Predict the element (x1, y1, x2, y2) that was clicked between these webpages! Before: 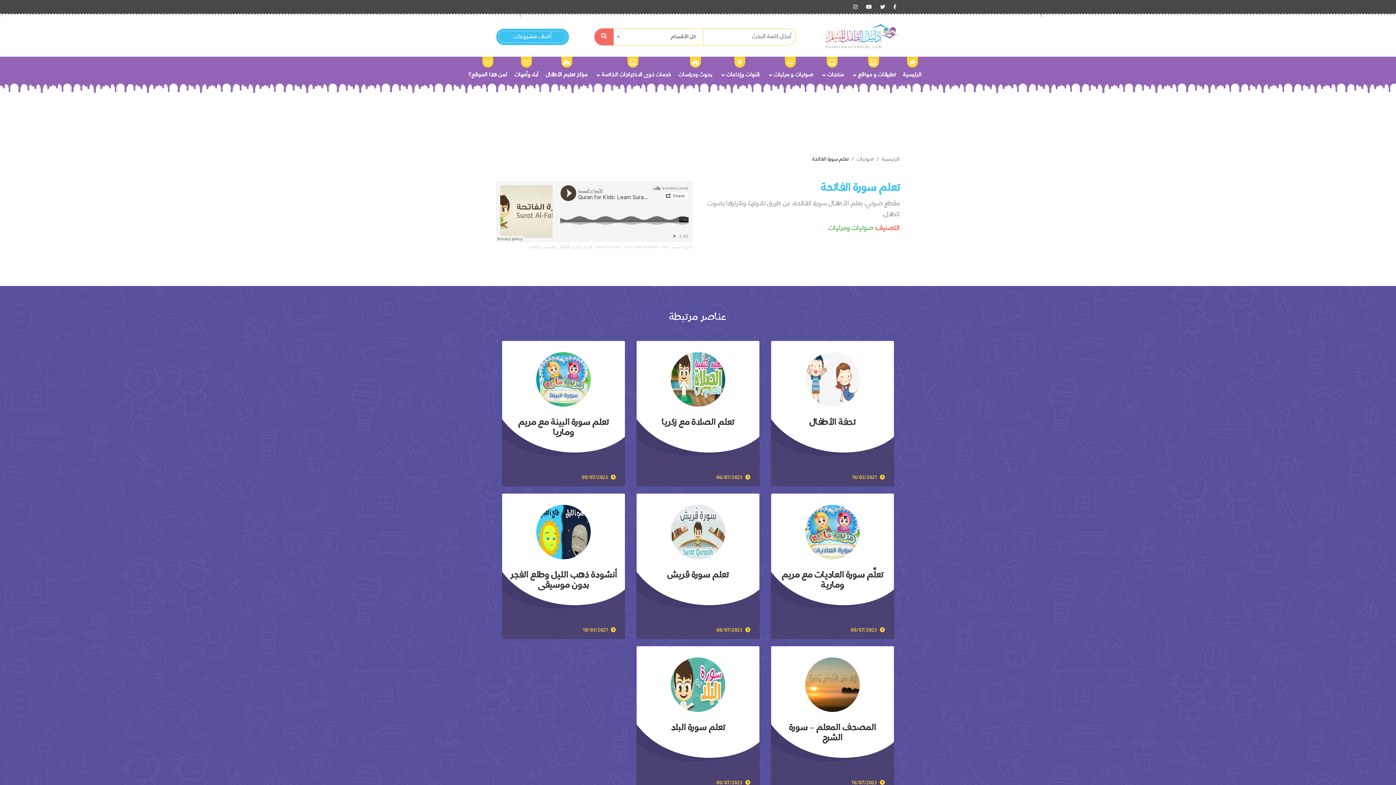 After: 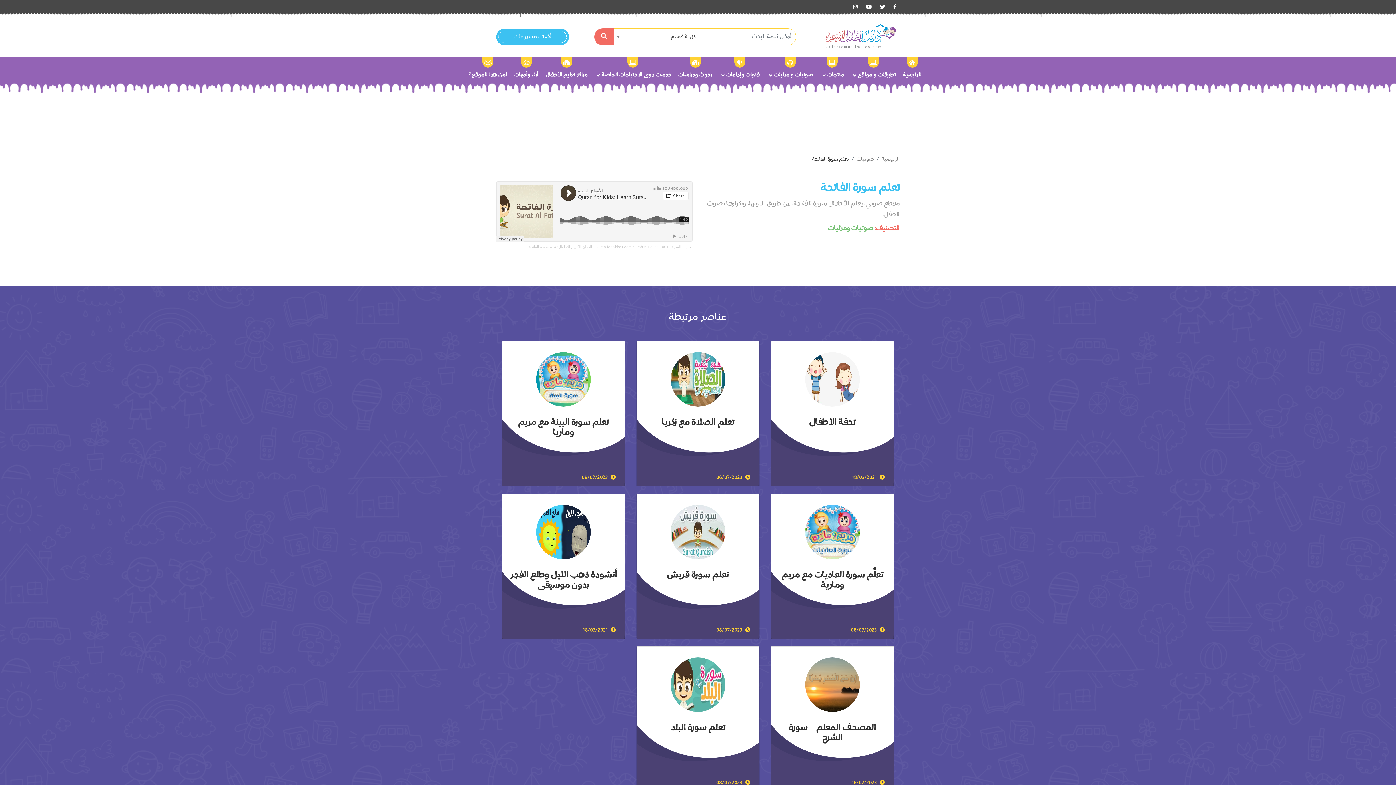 Action: bbox: (880, 4, 885, 9)